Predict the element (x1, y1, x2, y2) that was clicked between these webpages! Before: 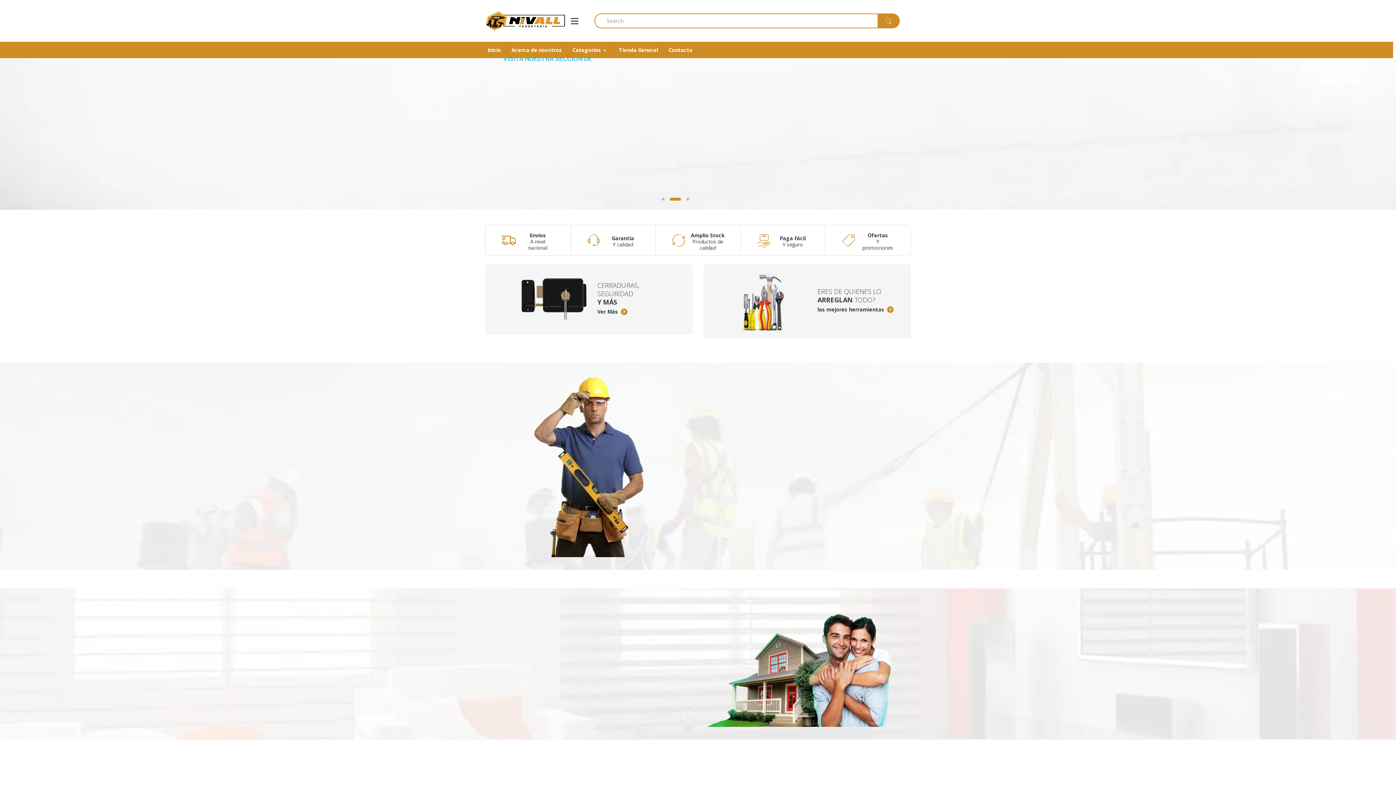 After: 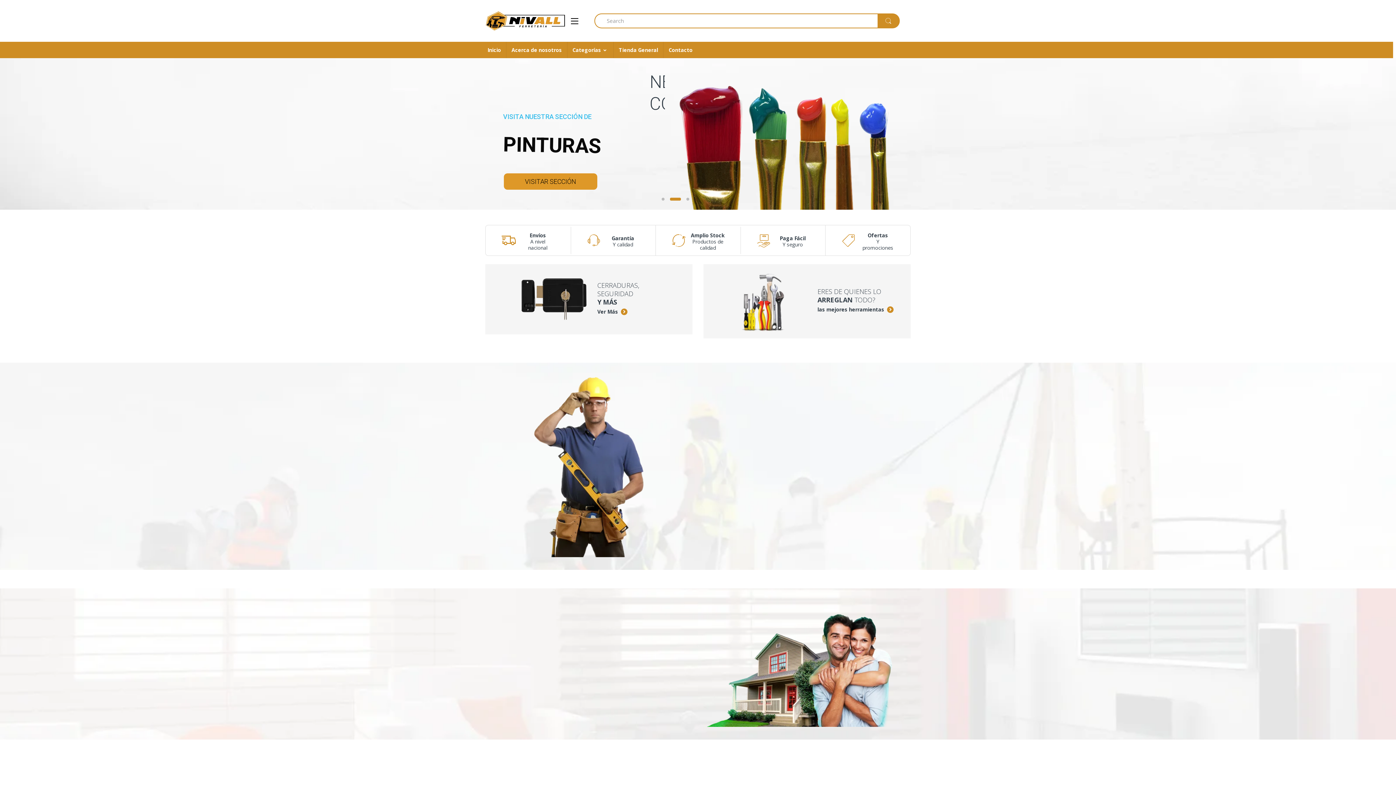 Action: bbox: (720, 271, 894, 331) label: ERES DE QUIENES LO
ARREGLAN TODO?
las mejores herramientas